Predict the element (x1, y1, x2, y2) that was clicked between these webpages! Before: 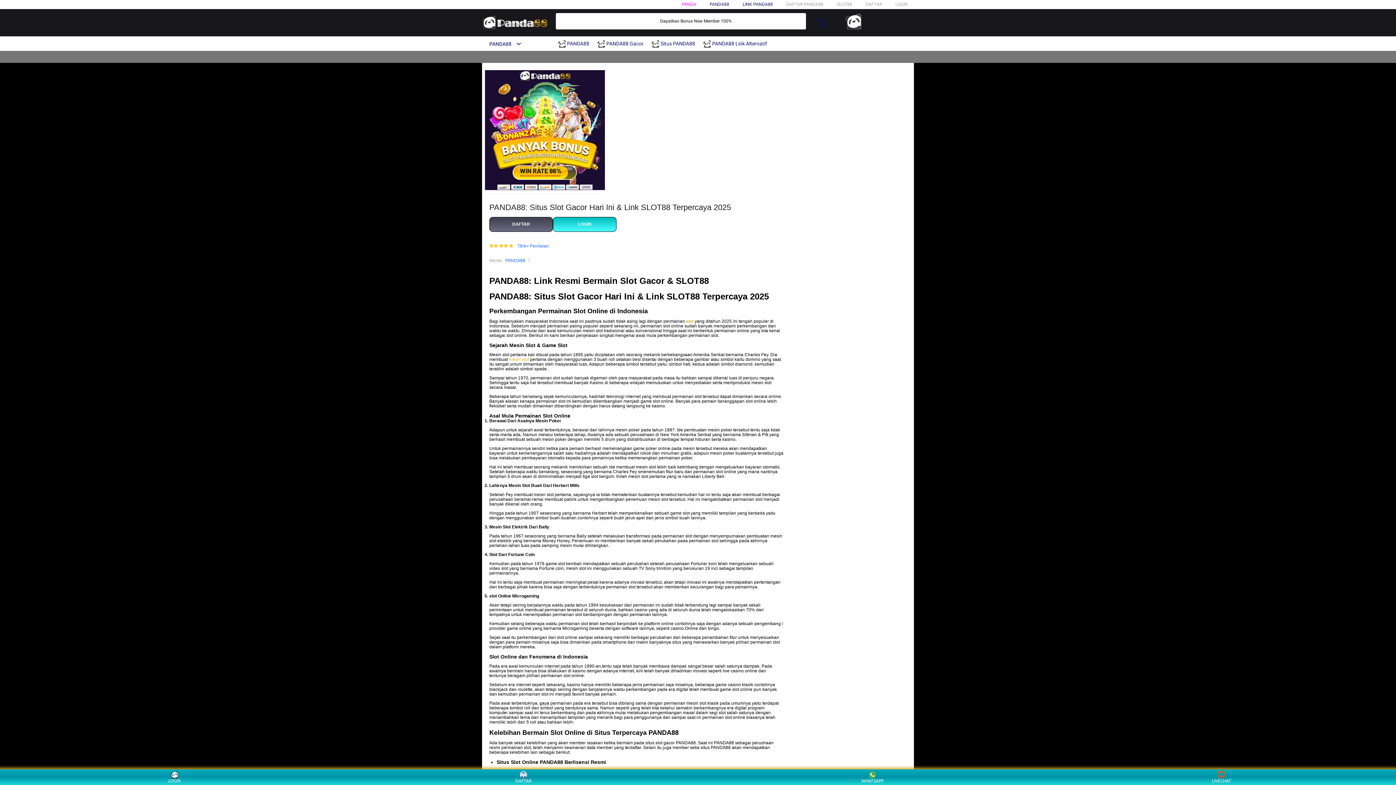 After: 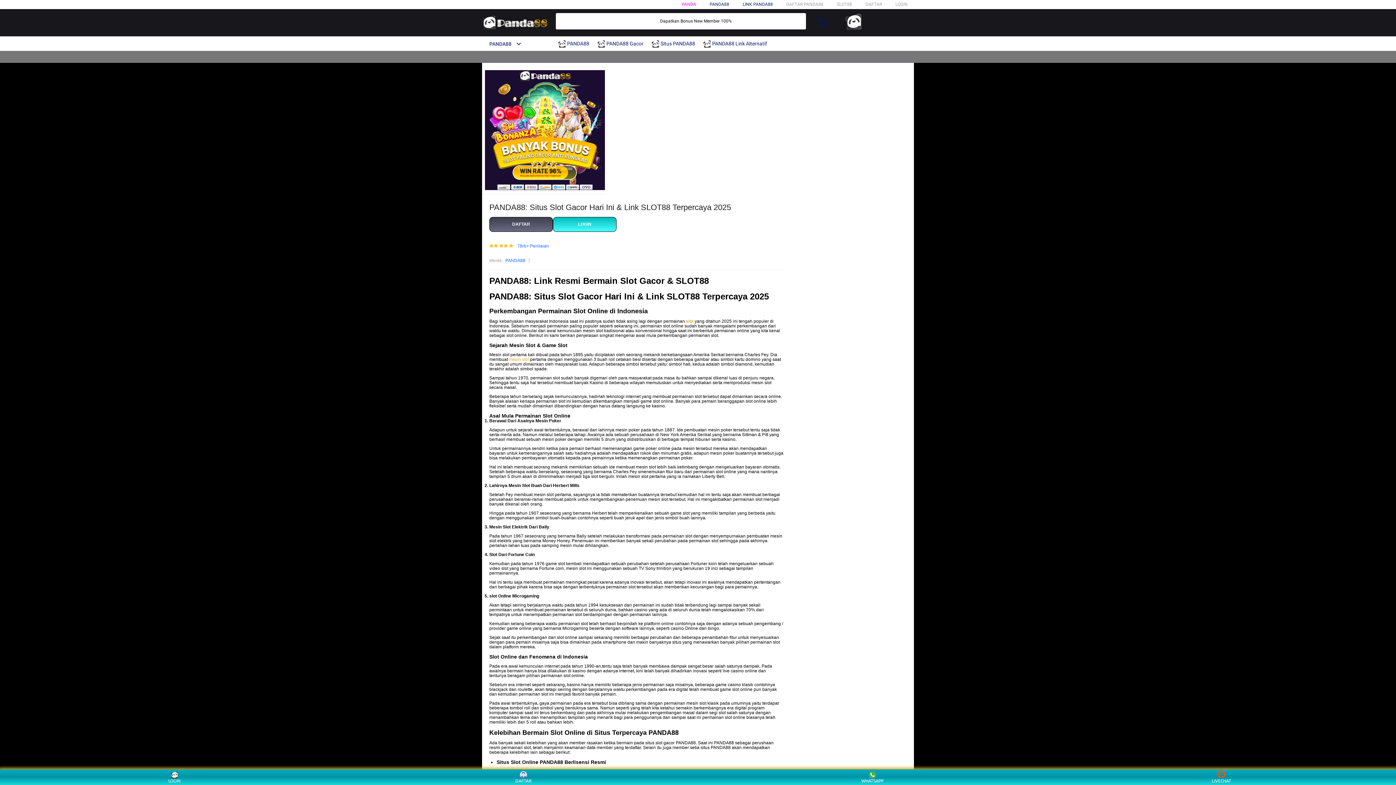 Action: bbox: (742, 1, 773, 6) label: LINK PANDA88